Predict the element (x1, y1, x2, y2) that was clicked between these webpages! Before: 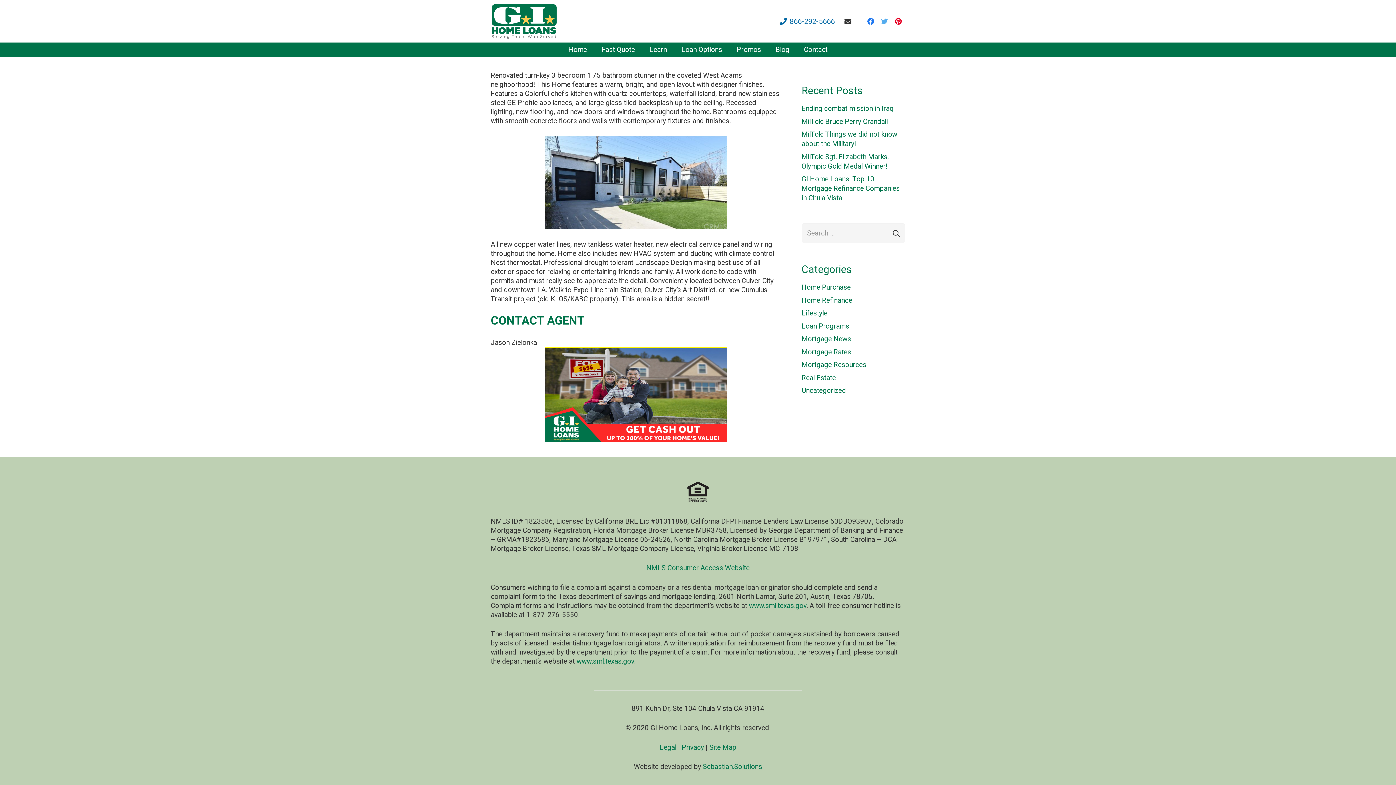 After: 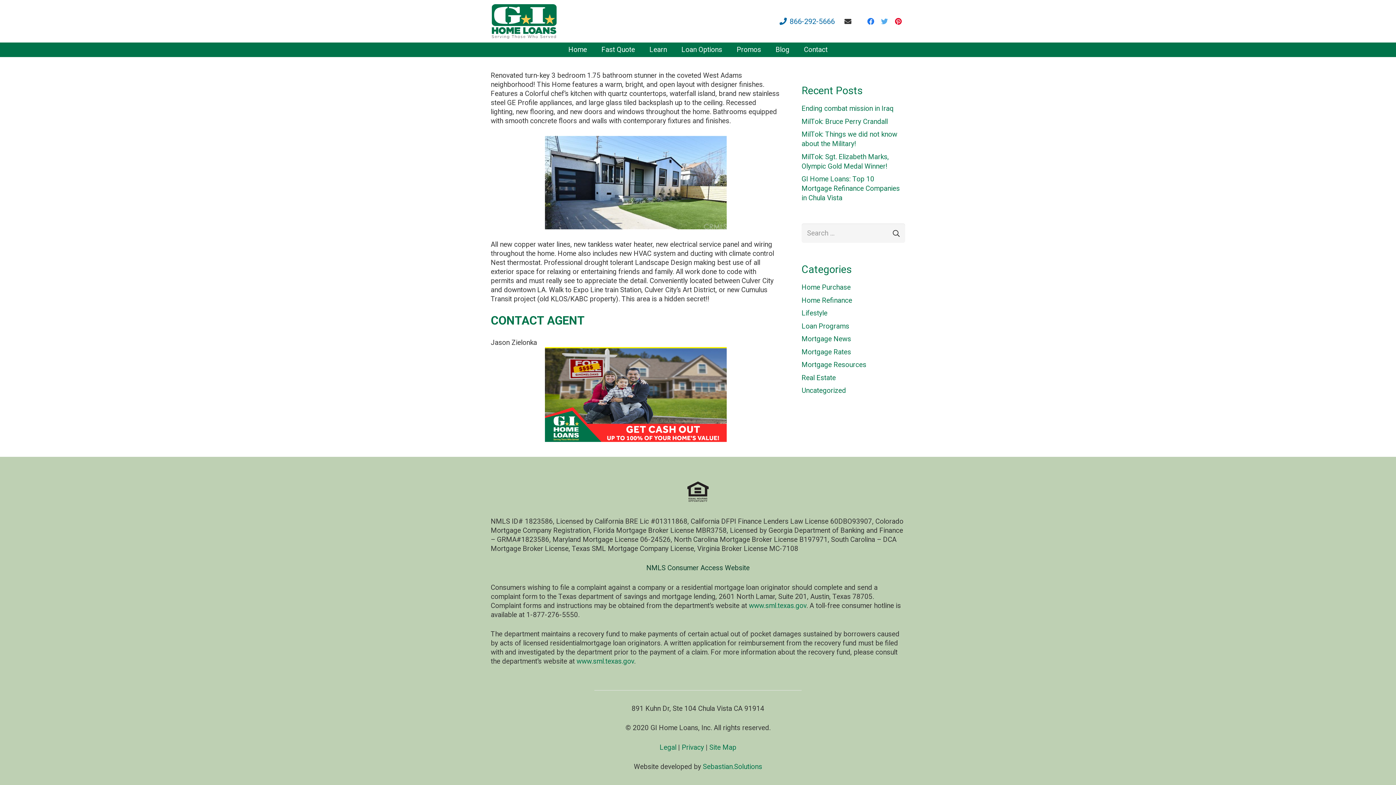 Action: label: NMLS Consumer Access Website bbox: (646, 564, 749, 572)